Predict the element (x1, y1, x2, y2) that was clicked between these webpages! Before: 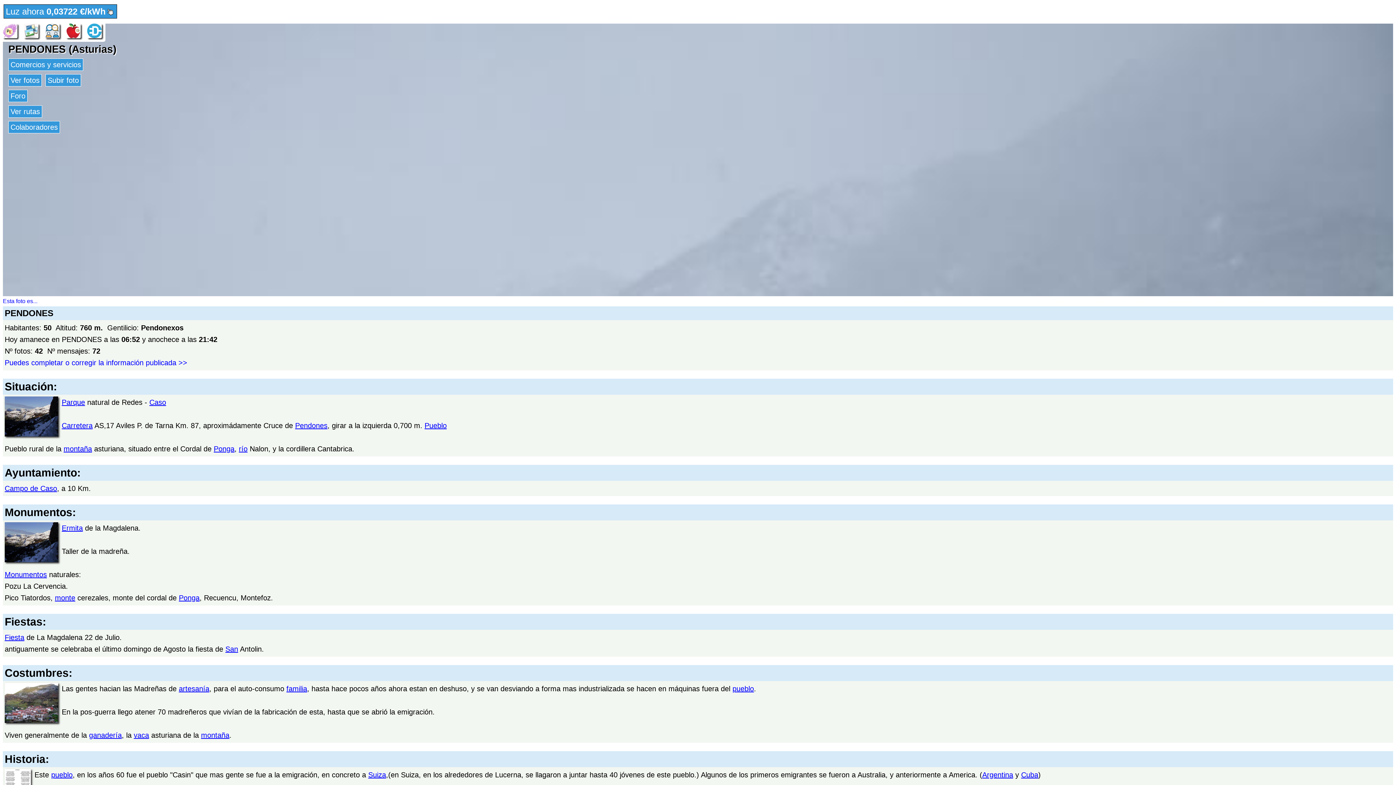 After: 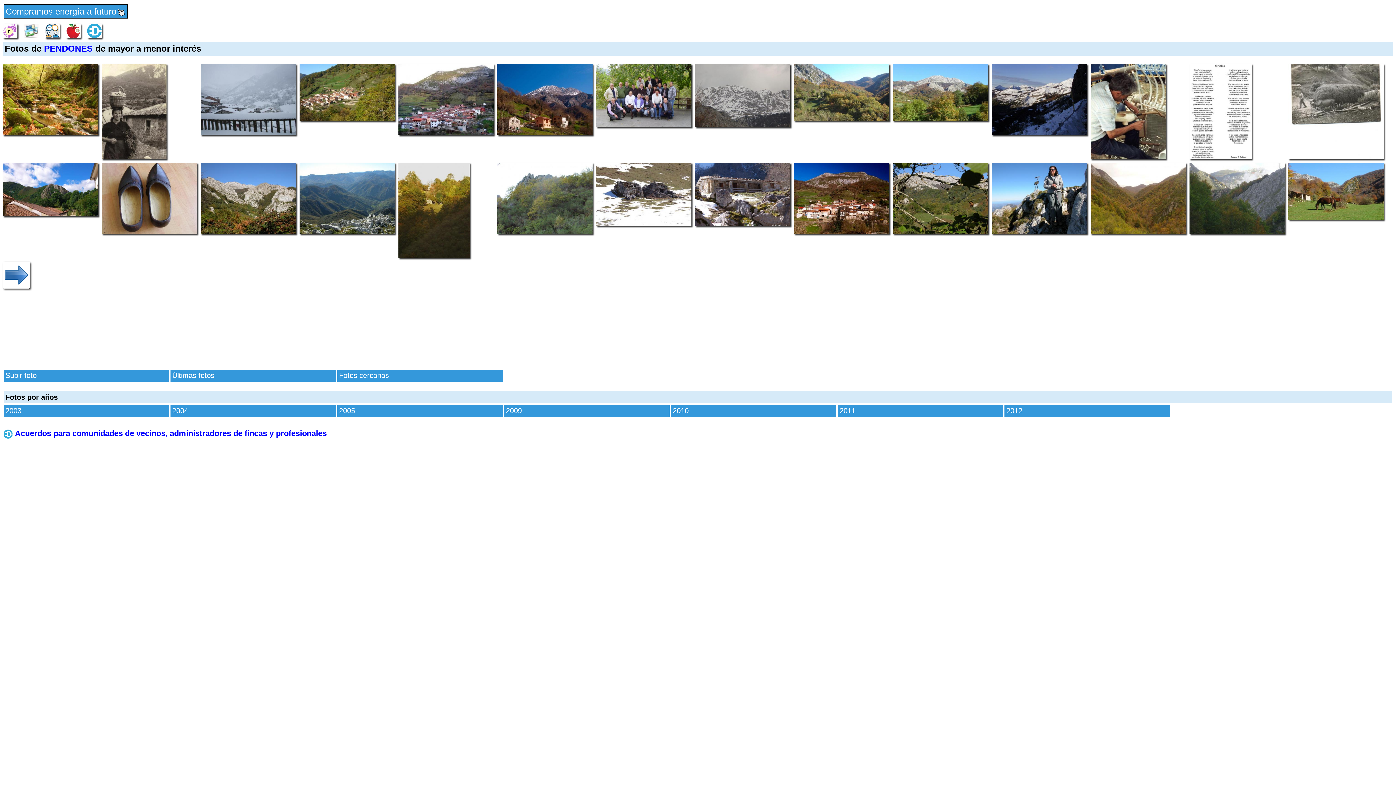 Action: bbox: (24, 26, 38, 34)